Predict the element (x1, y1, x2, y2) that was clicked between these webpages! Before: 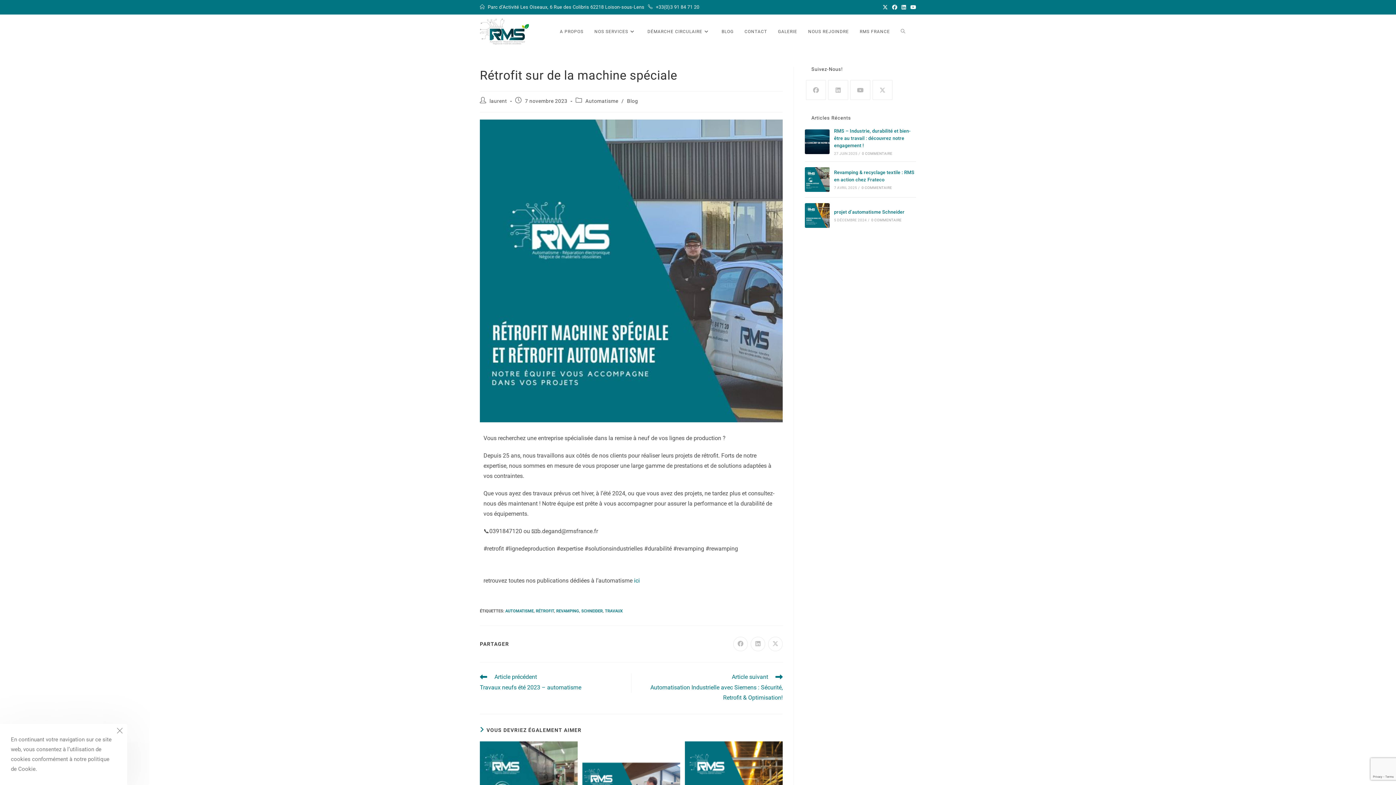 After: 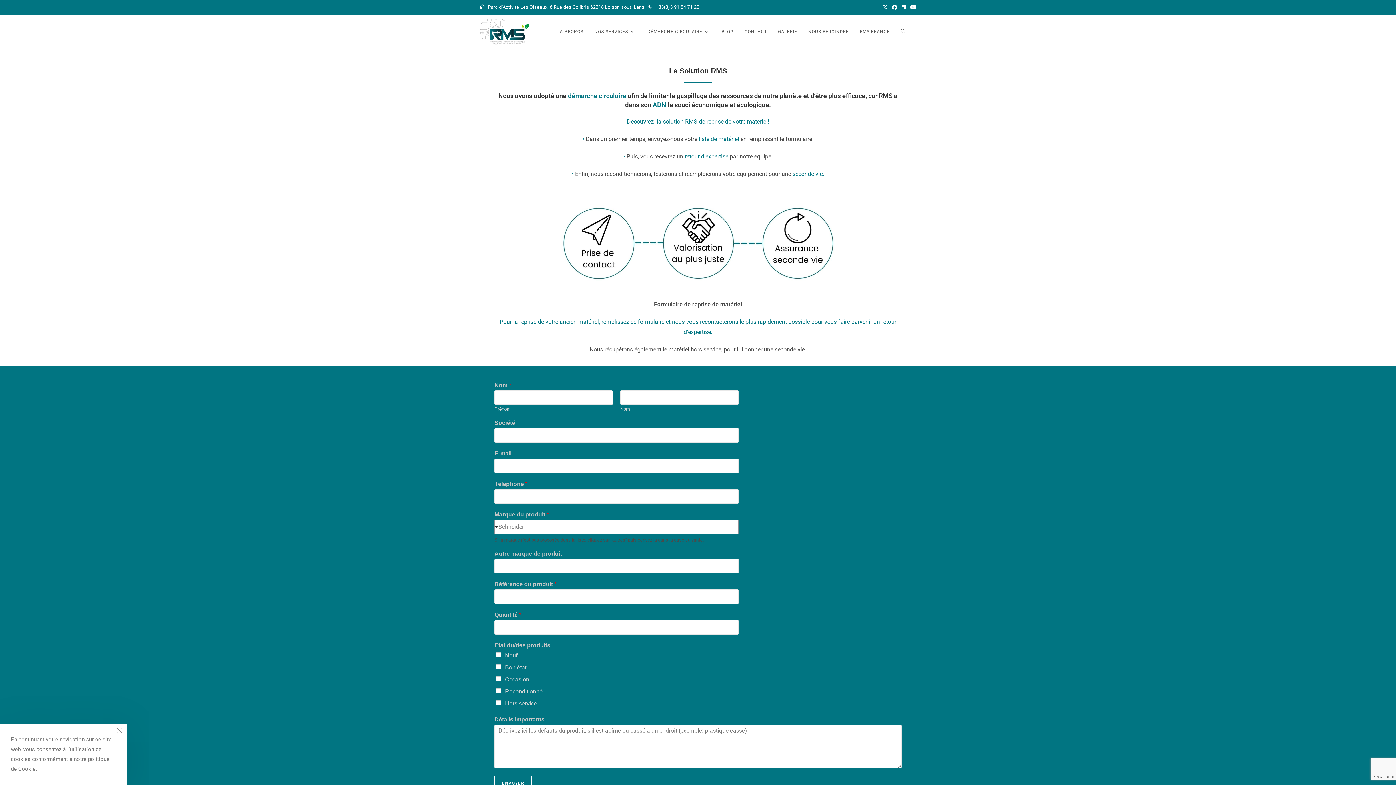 Action: label: DÉMARCHE CIRCULAIRE bbox: (642, 14, 716, 48)